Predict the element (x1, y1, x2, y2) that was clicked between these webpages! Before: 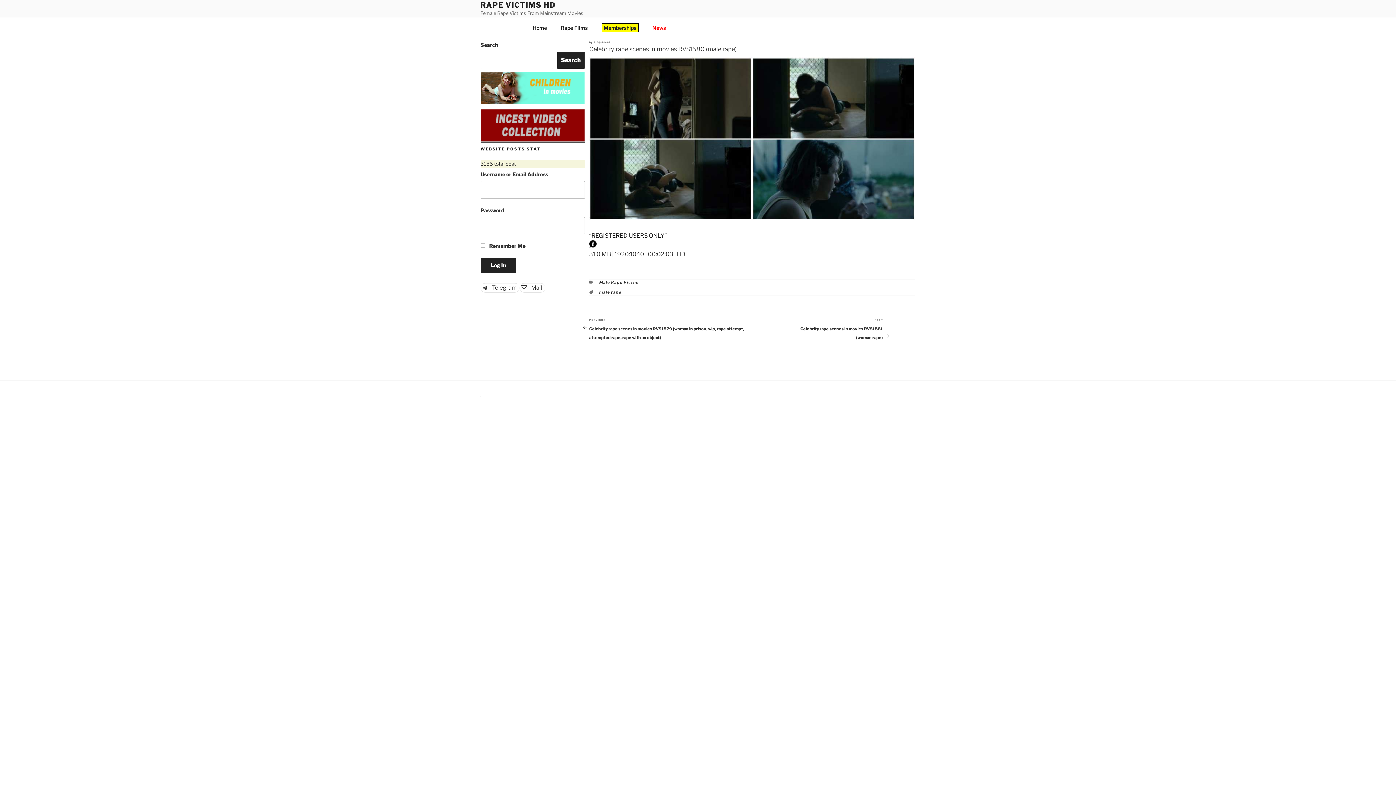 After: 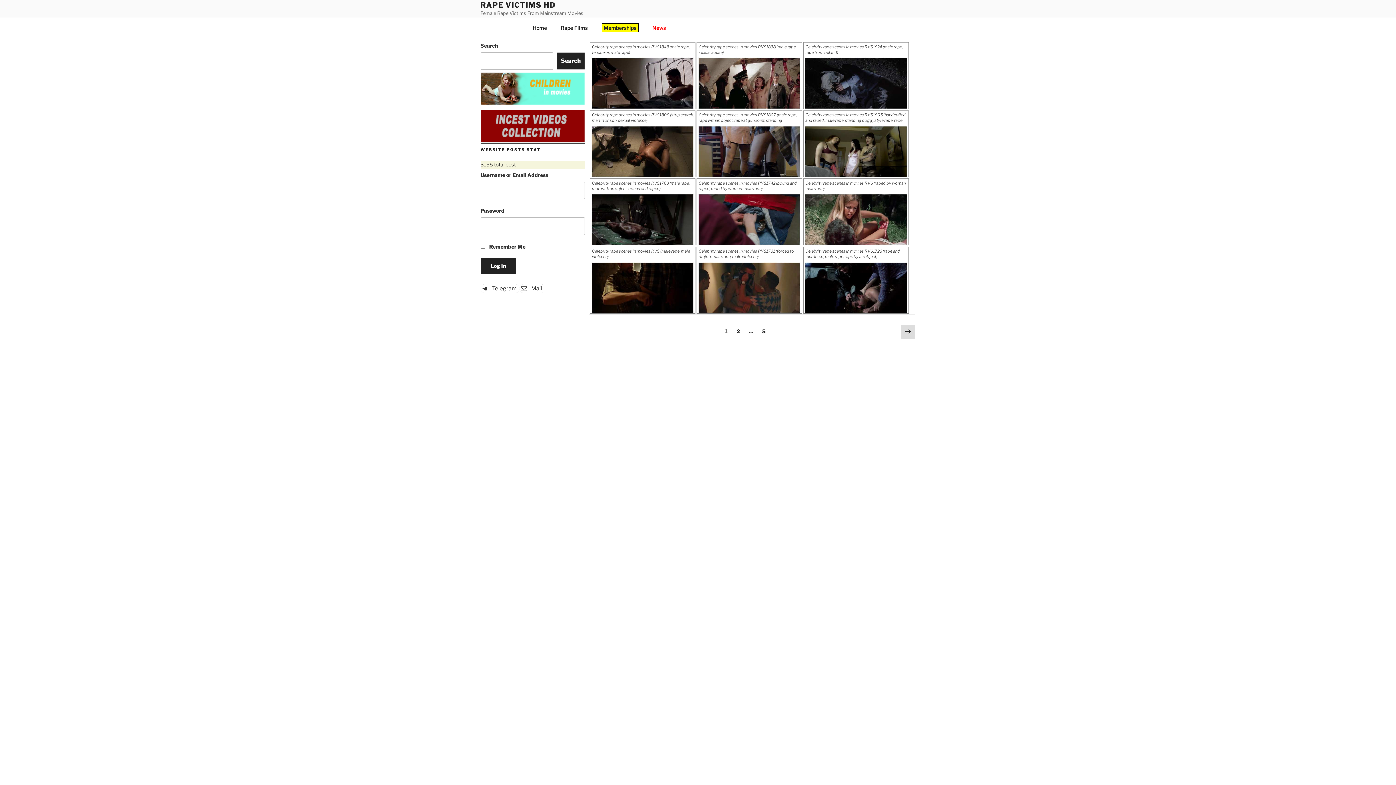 Action: label: Male Rape Victim bbox: (599, 279, 638, 284)